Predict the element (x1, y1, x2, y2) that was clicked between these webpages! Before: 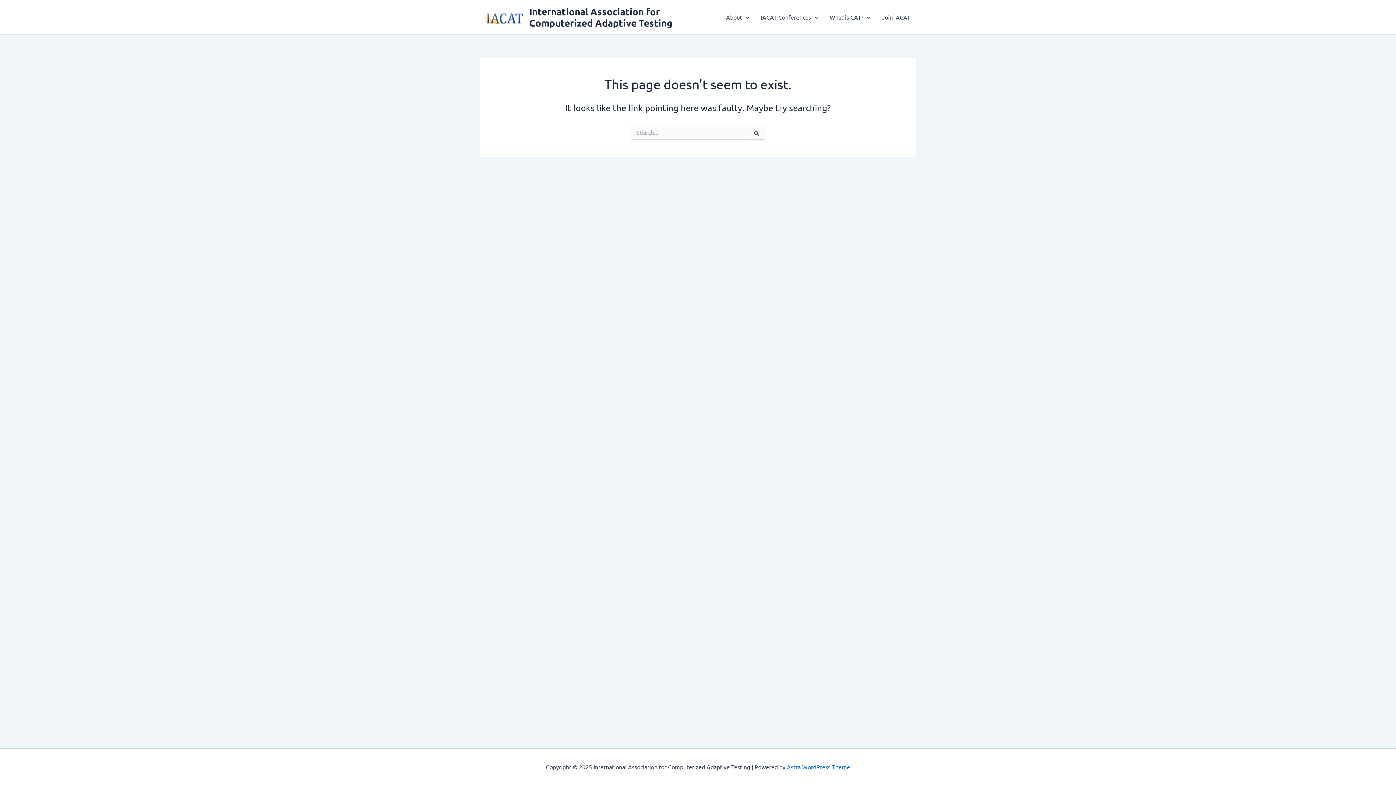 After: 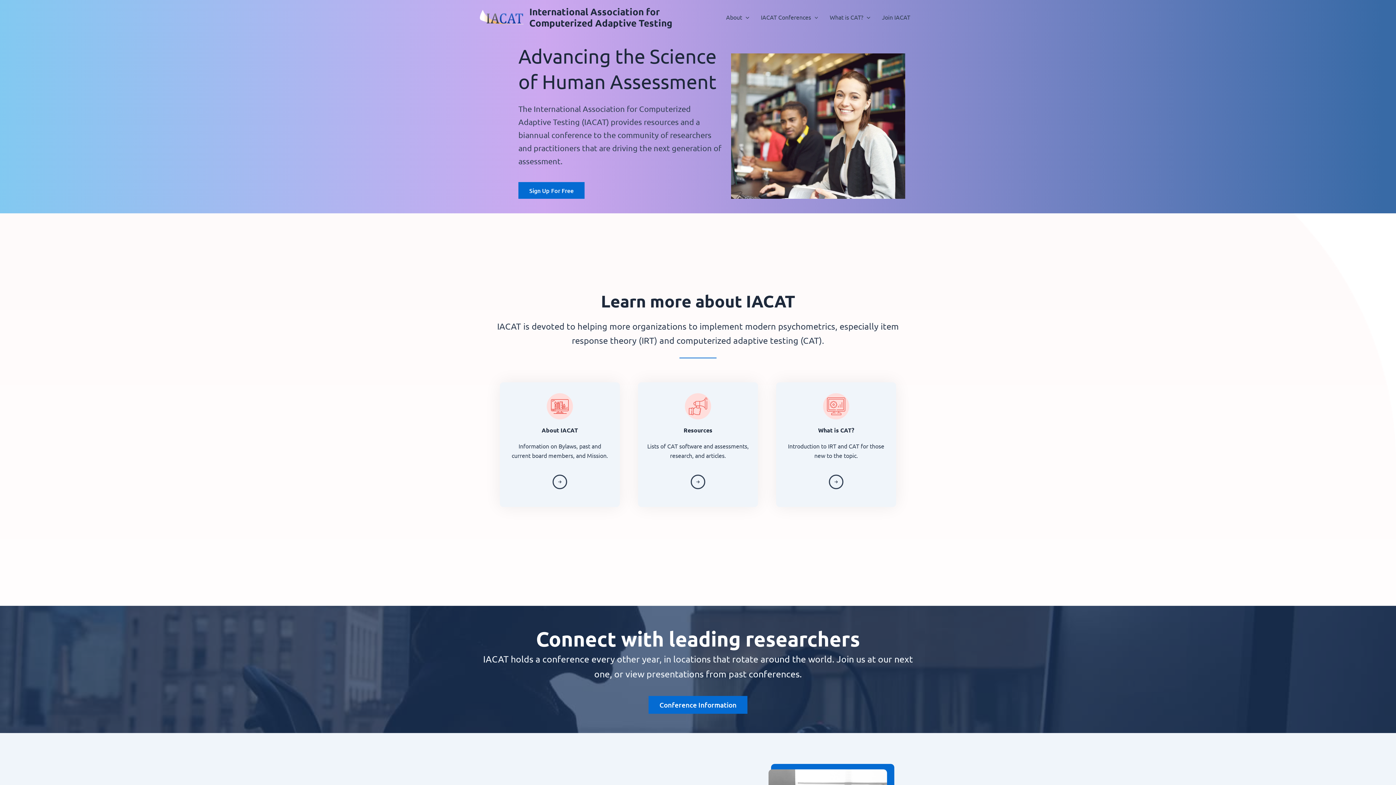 Action: bbox: (480, 12, 523, 19)